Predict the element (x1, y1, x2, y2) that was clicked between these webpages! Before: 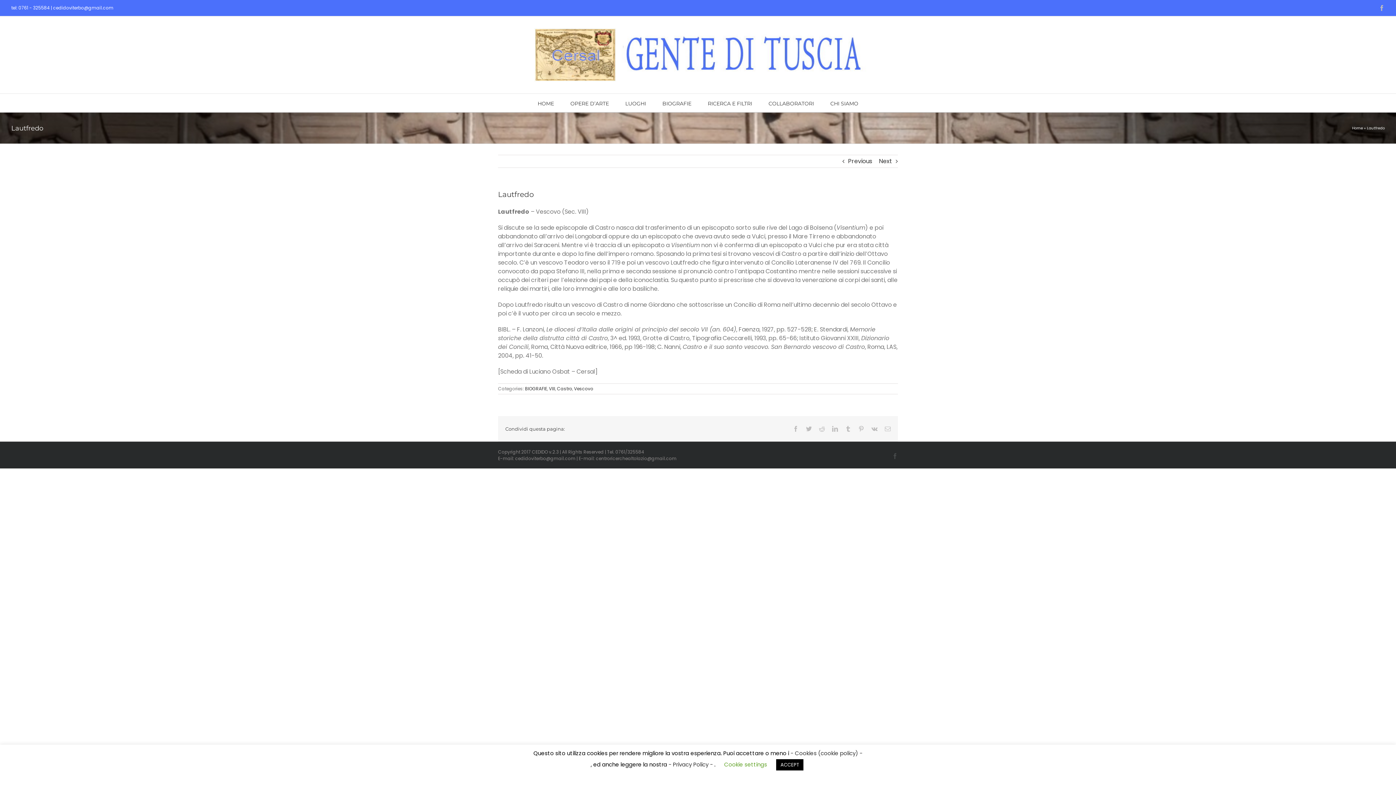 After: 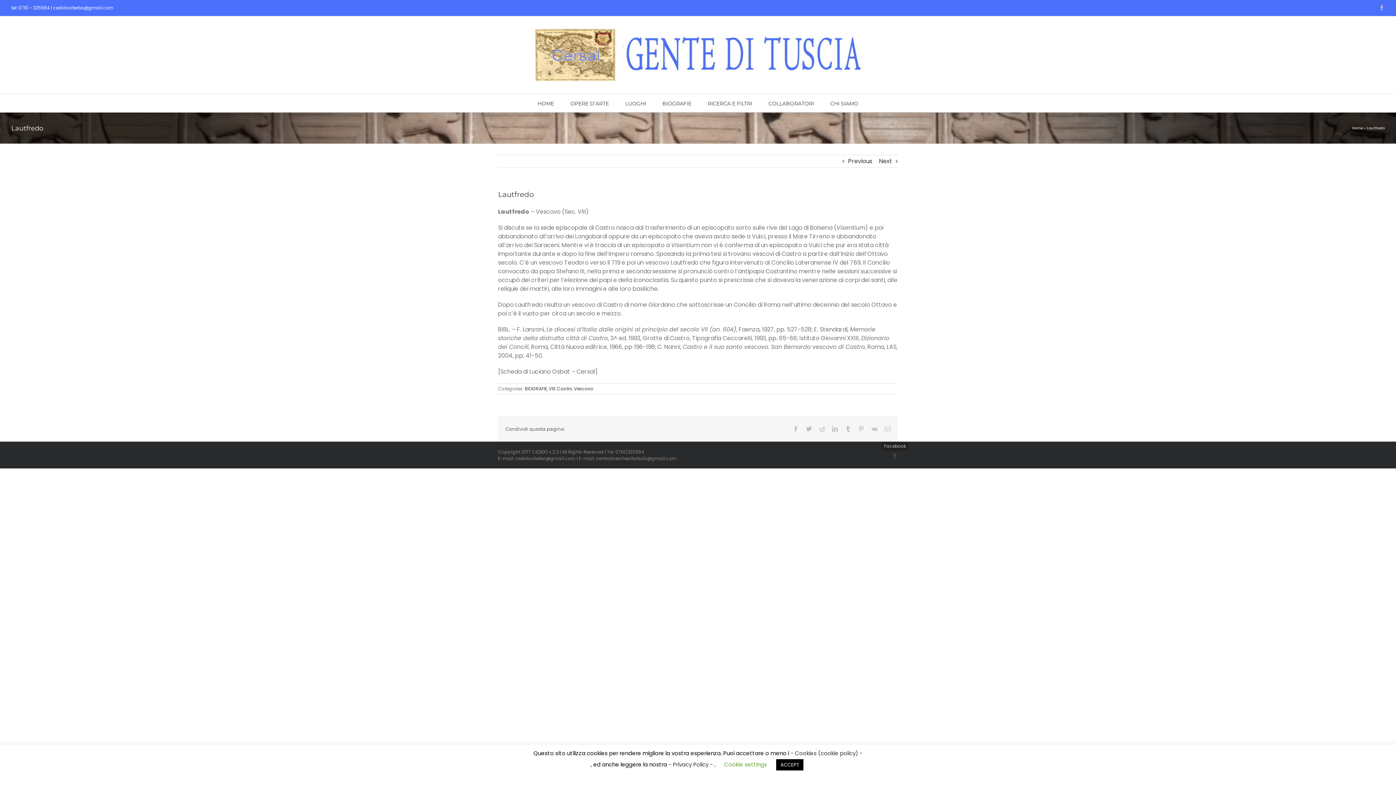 Action: bbox: (892, 453, 898, 459) label: Facebook